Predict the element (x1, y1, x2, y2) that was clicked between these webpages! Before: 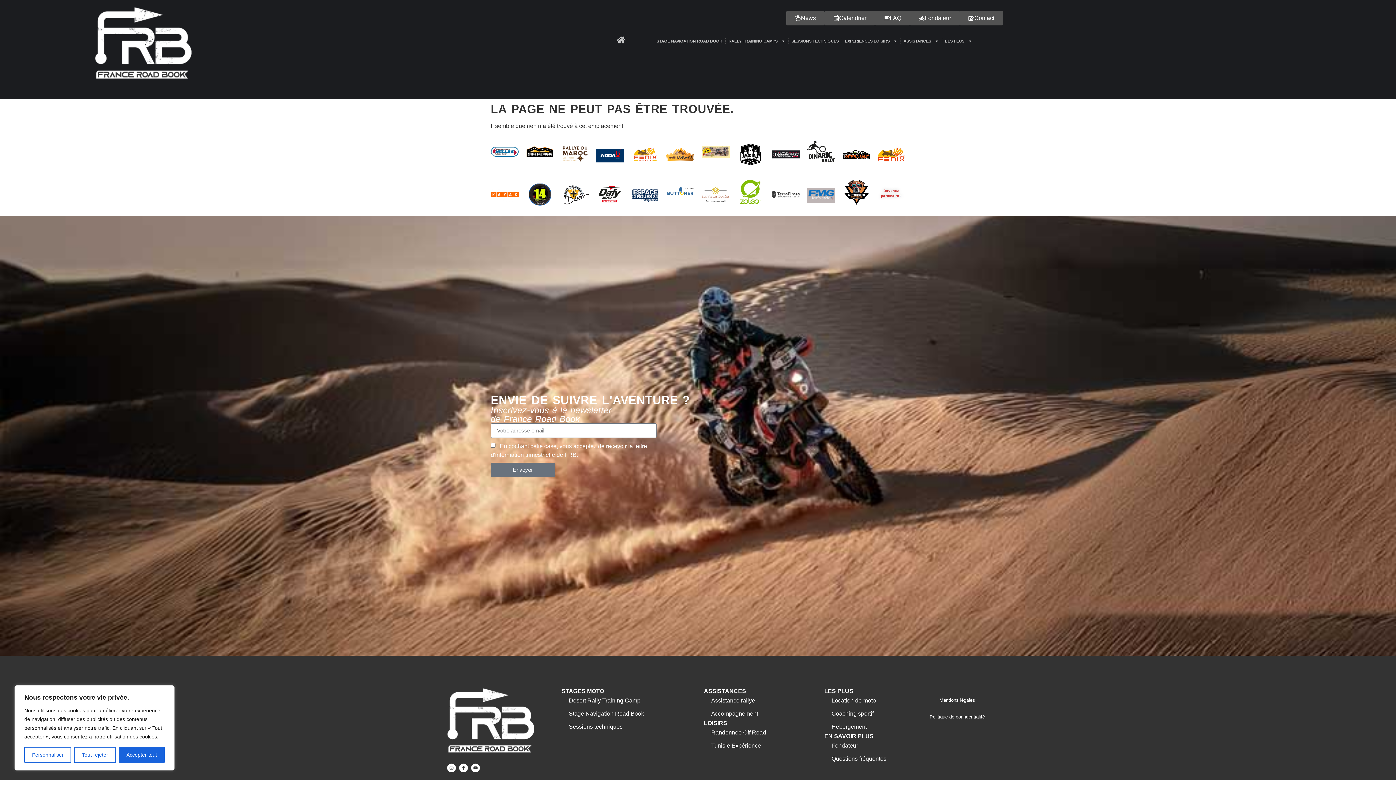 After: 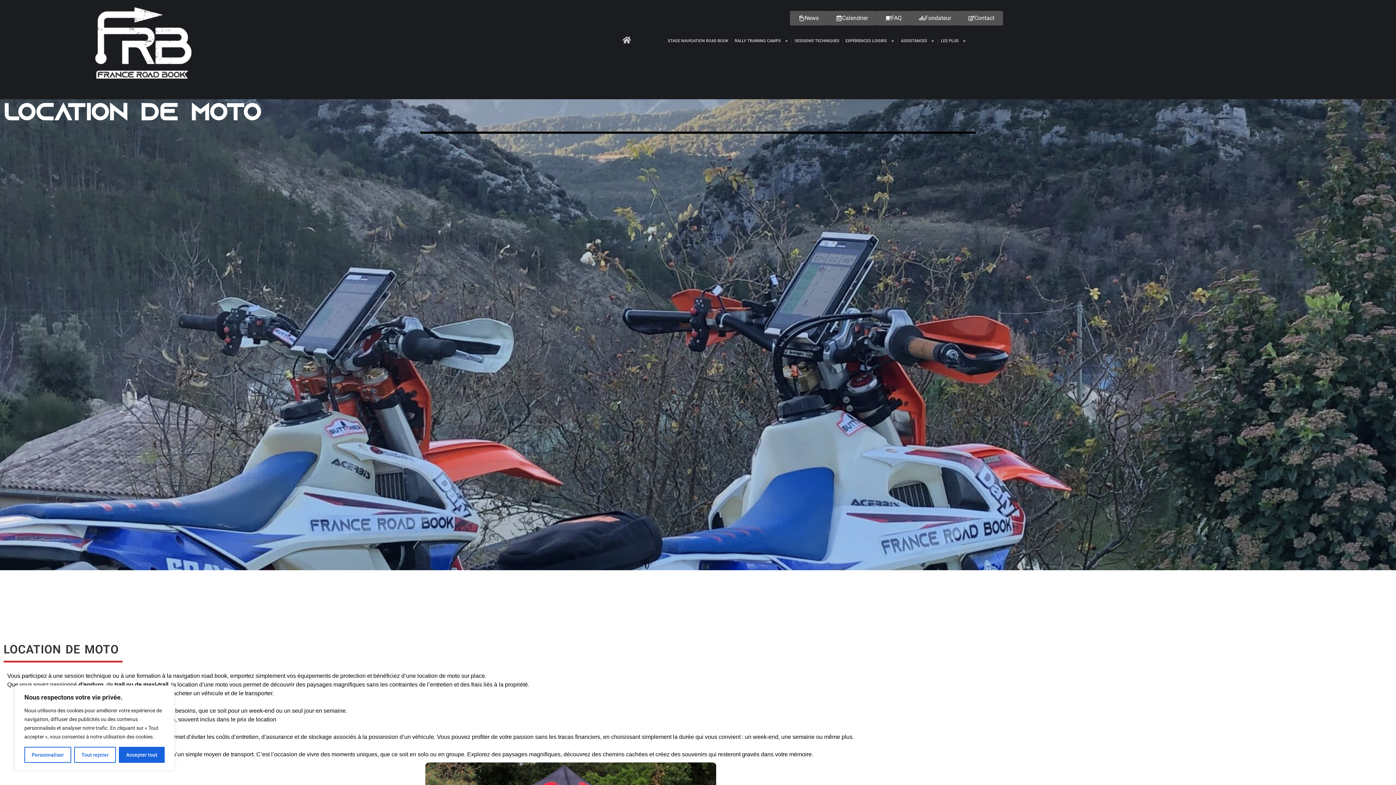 Action: label: Location de moto bbox: (824, 694, 918, 707)